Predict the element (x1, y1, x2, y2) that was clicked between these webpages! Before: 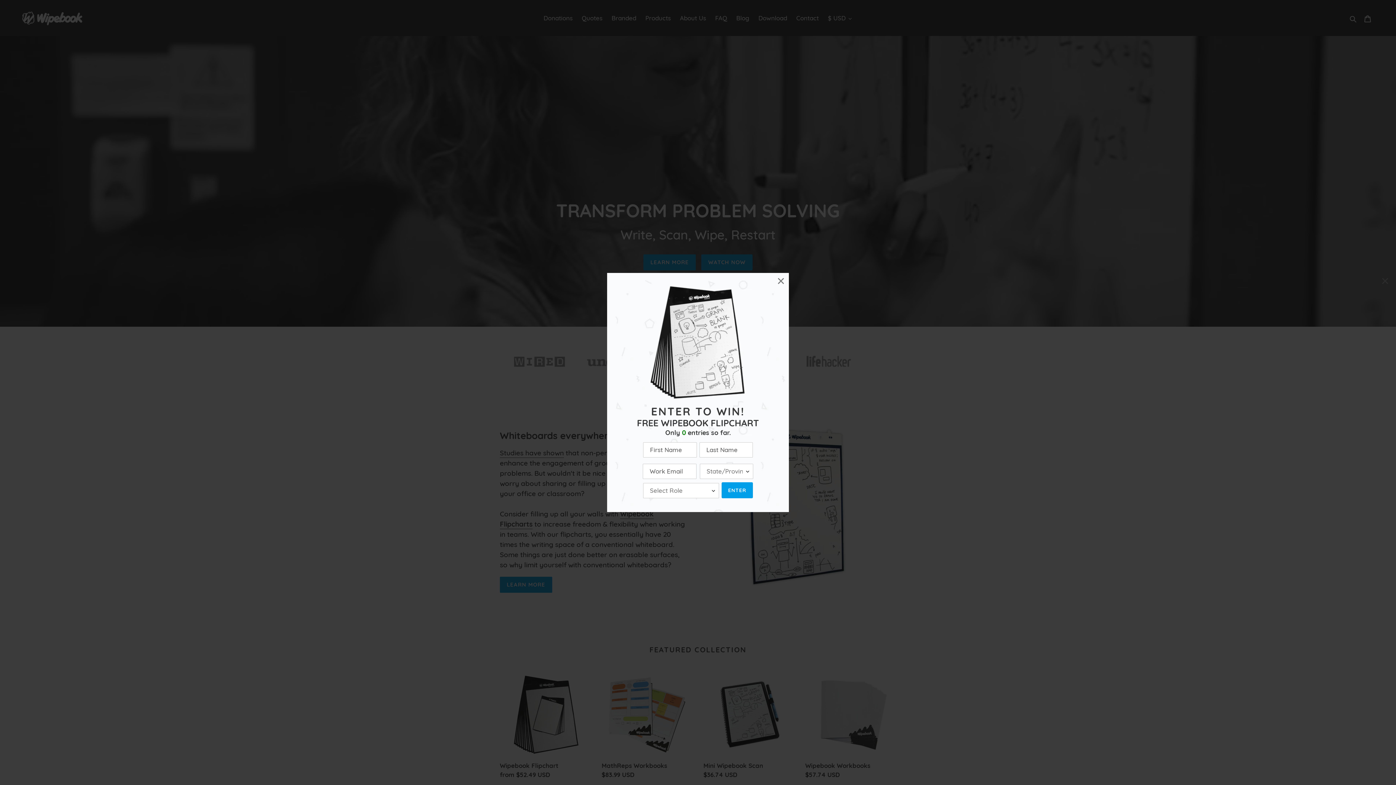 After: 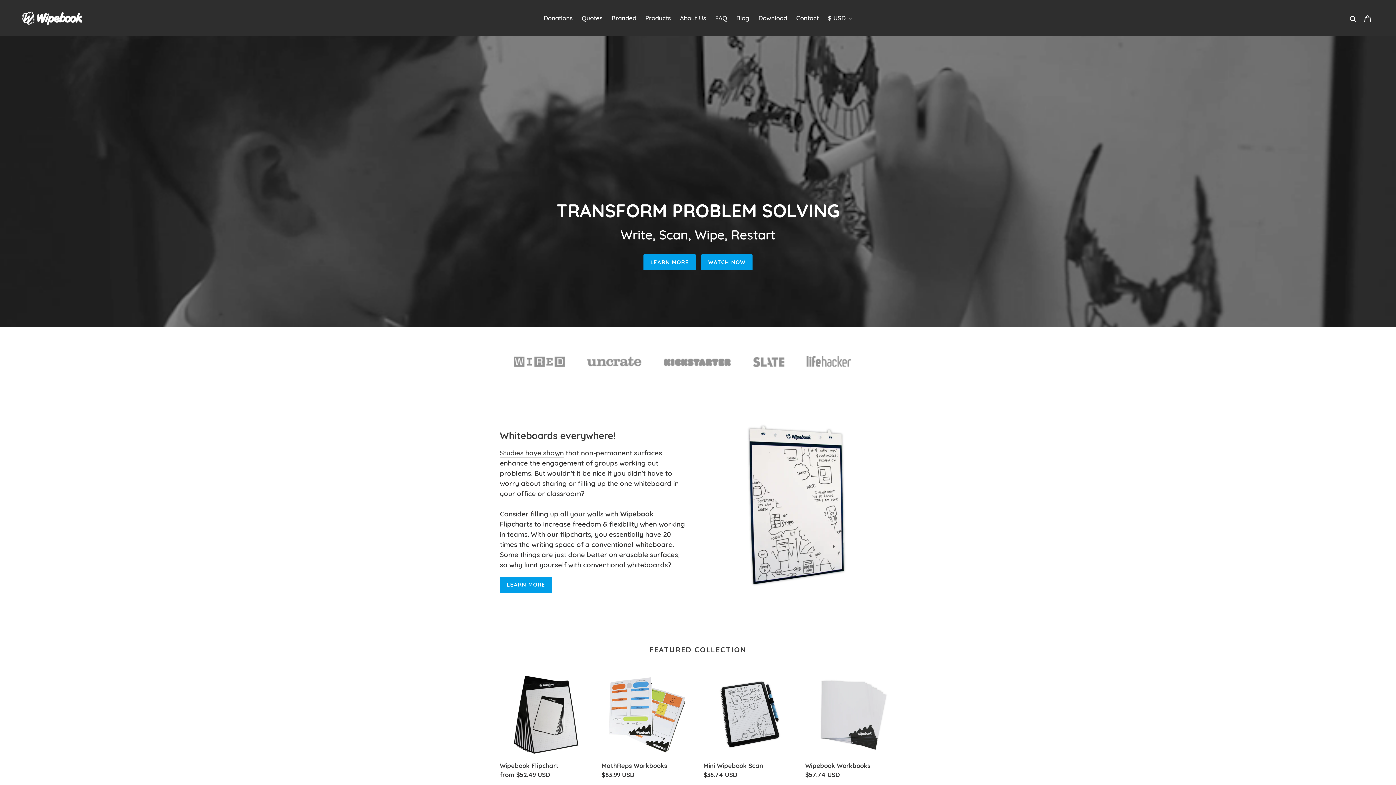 Action: bbox: (773, 273, 789, 289) label: ×